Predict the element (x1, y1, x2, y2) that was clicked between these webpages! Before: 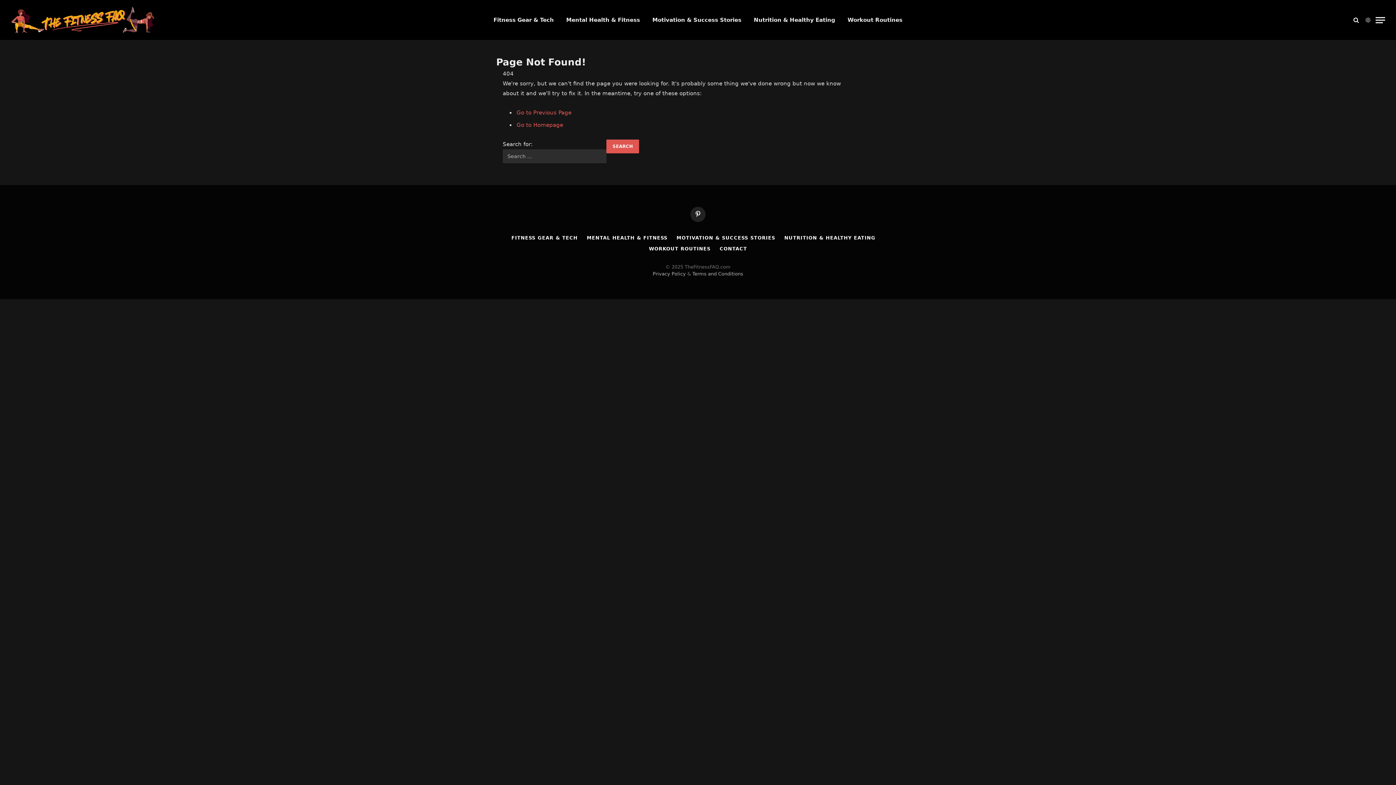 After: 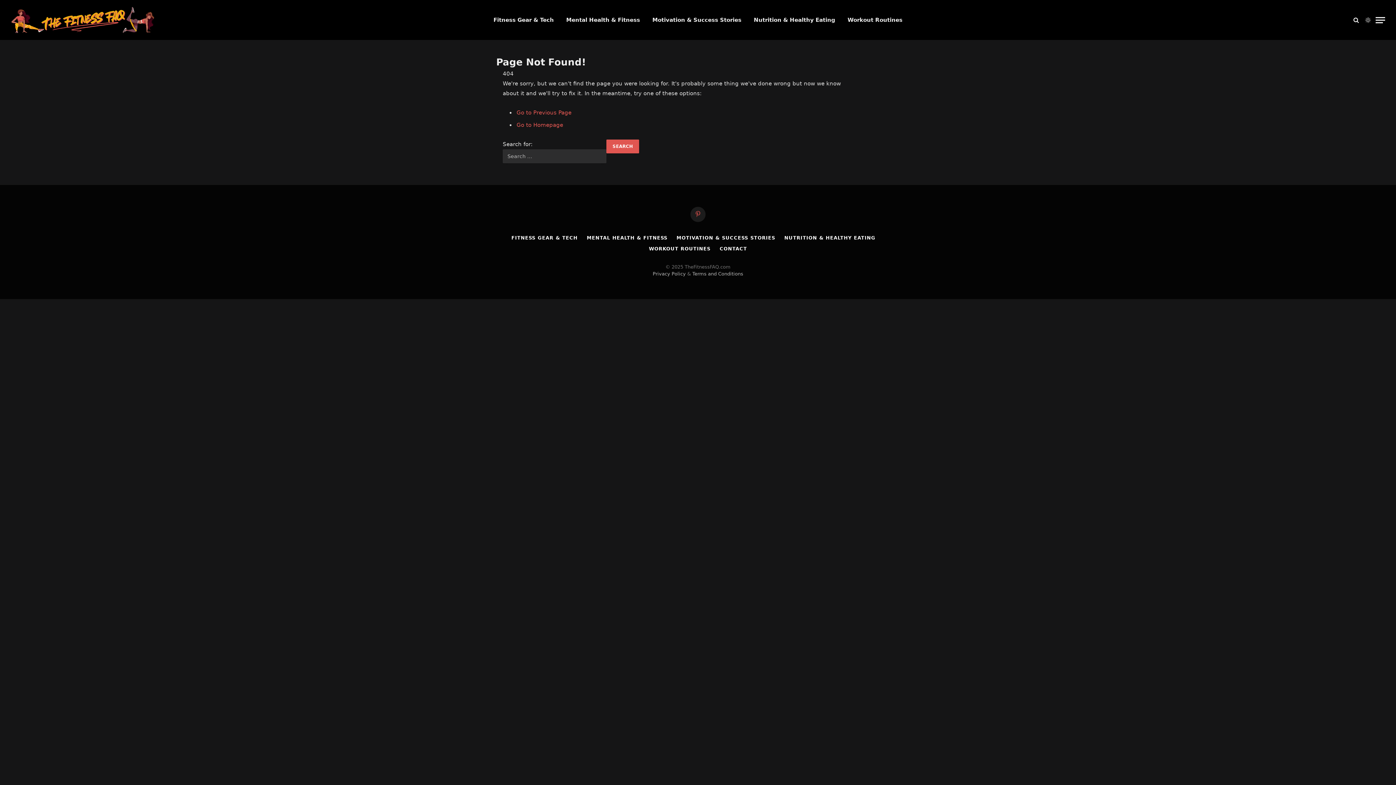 Action: bbox: (690, 207, 705, 222) label: Pinterest